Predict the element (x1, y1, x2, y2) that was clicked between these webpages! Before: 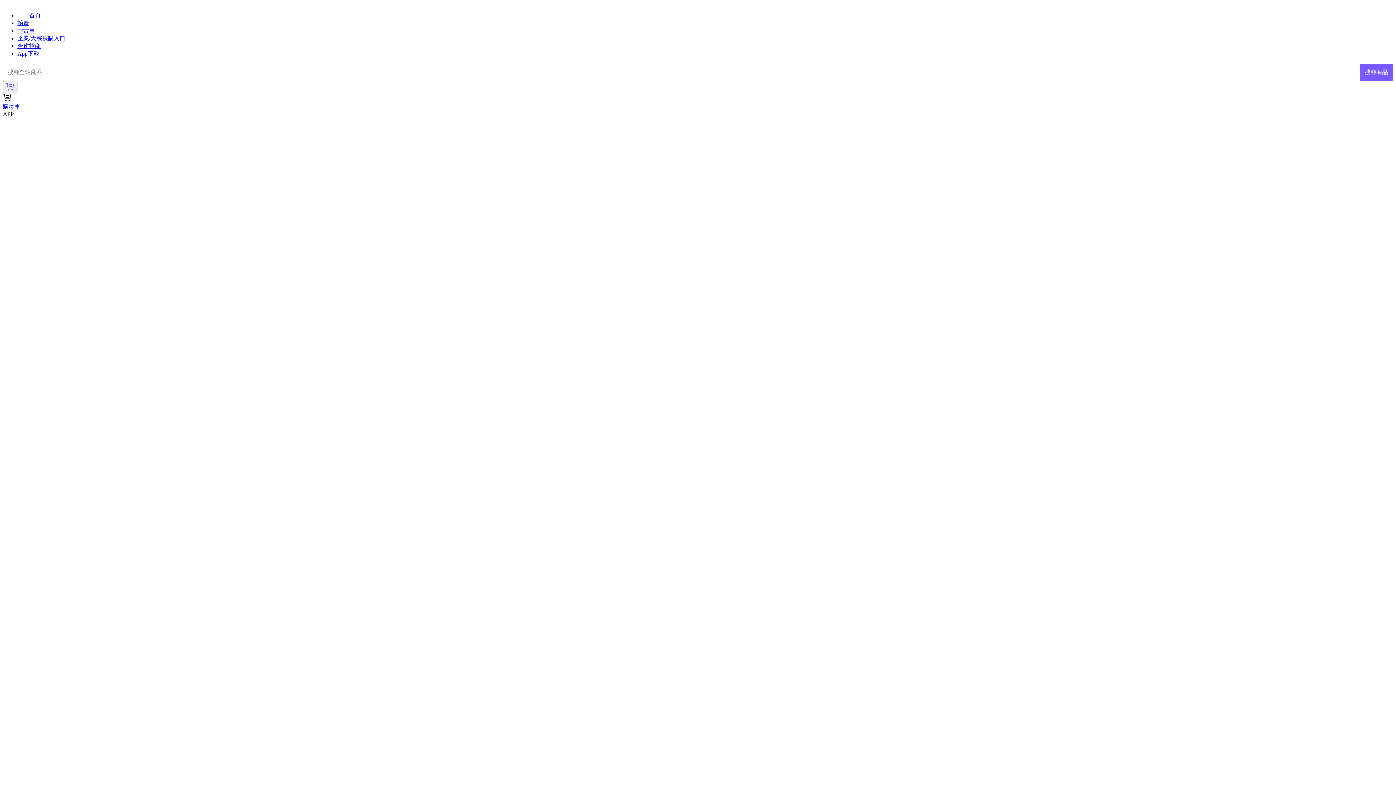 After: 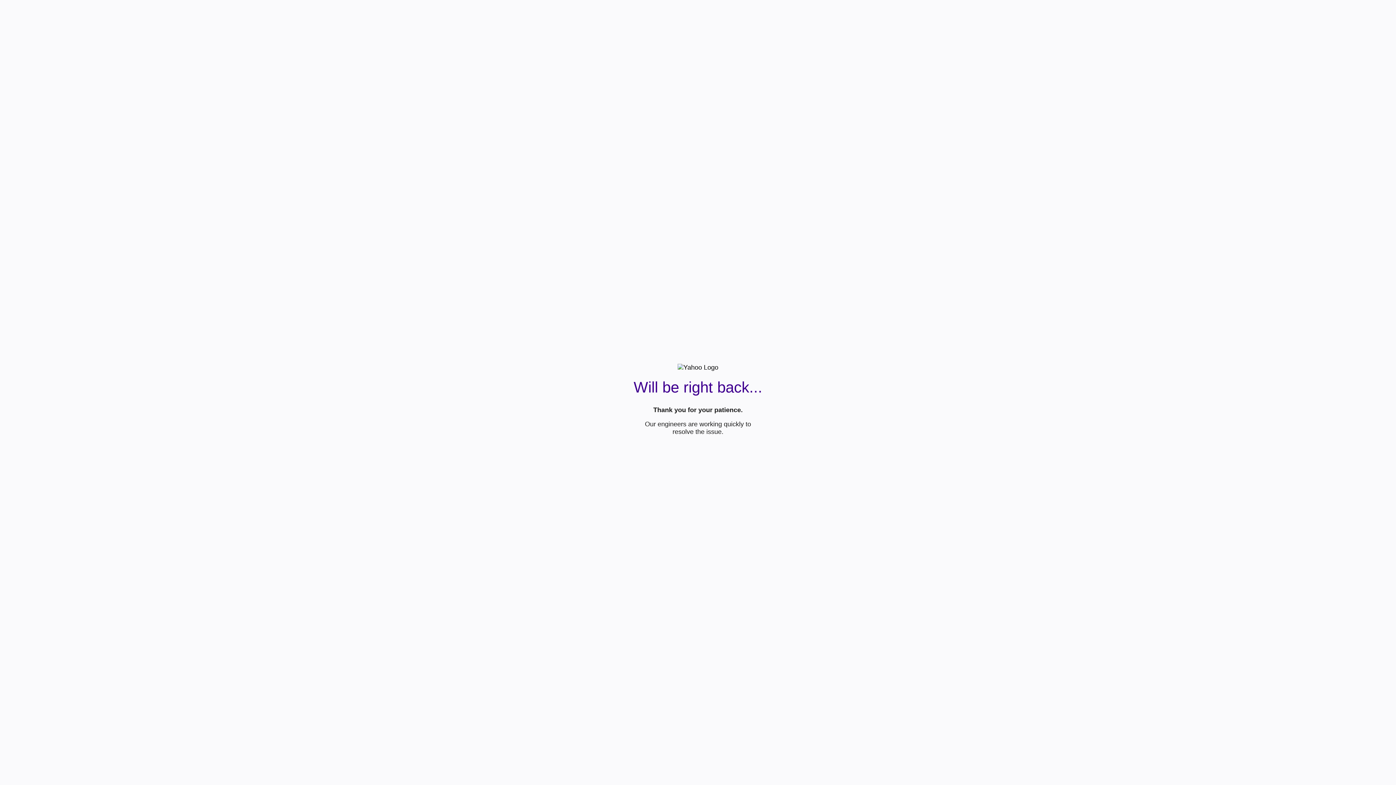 Action: label: 搜尋商品 bbox: (1360, 64, 1393, 80)